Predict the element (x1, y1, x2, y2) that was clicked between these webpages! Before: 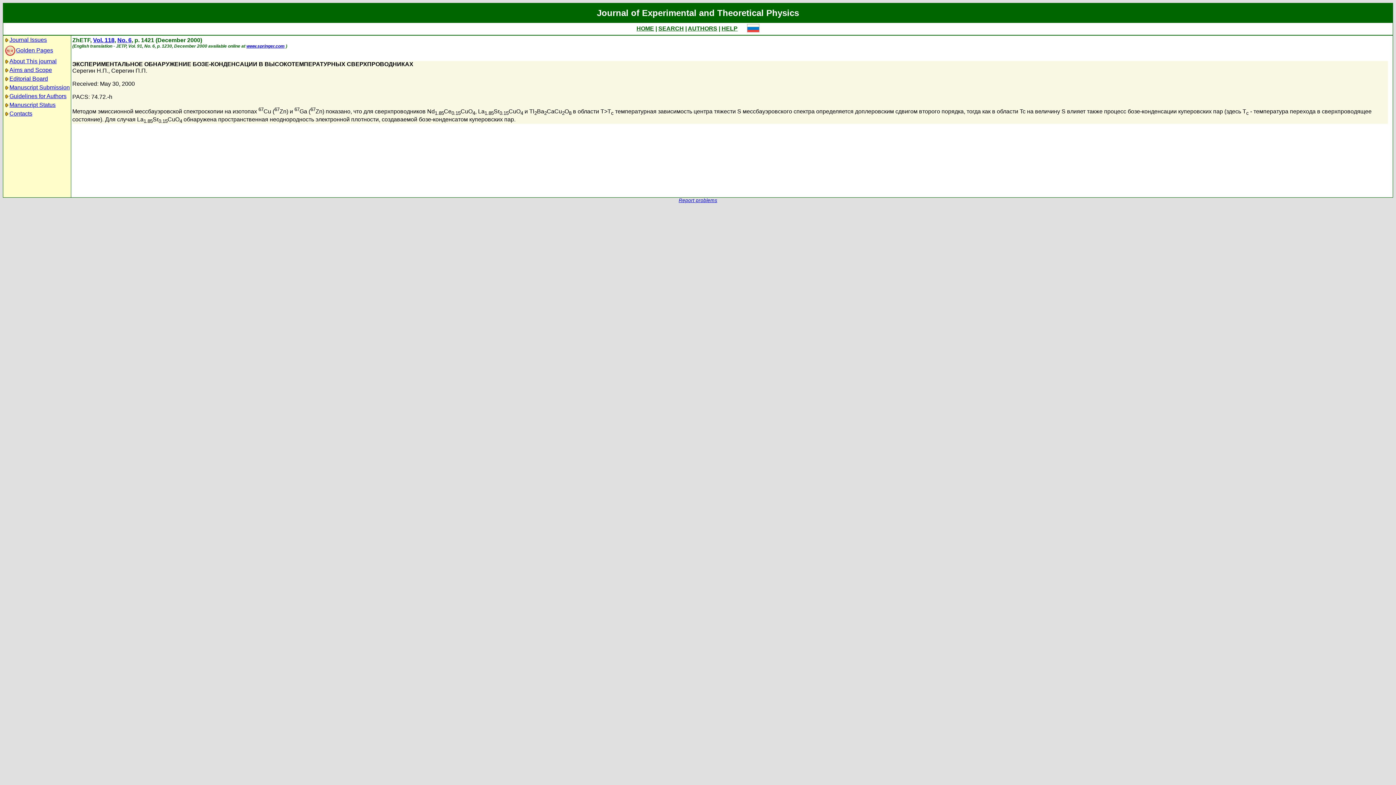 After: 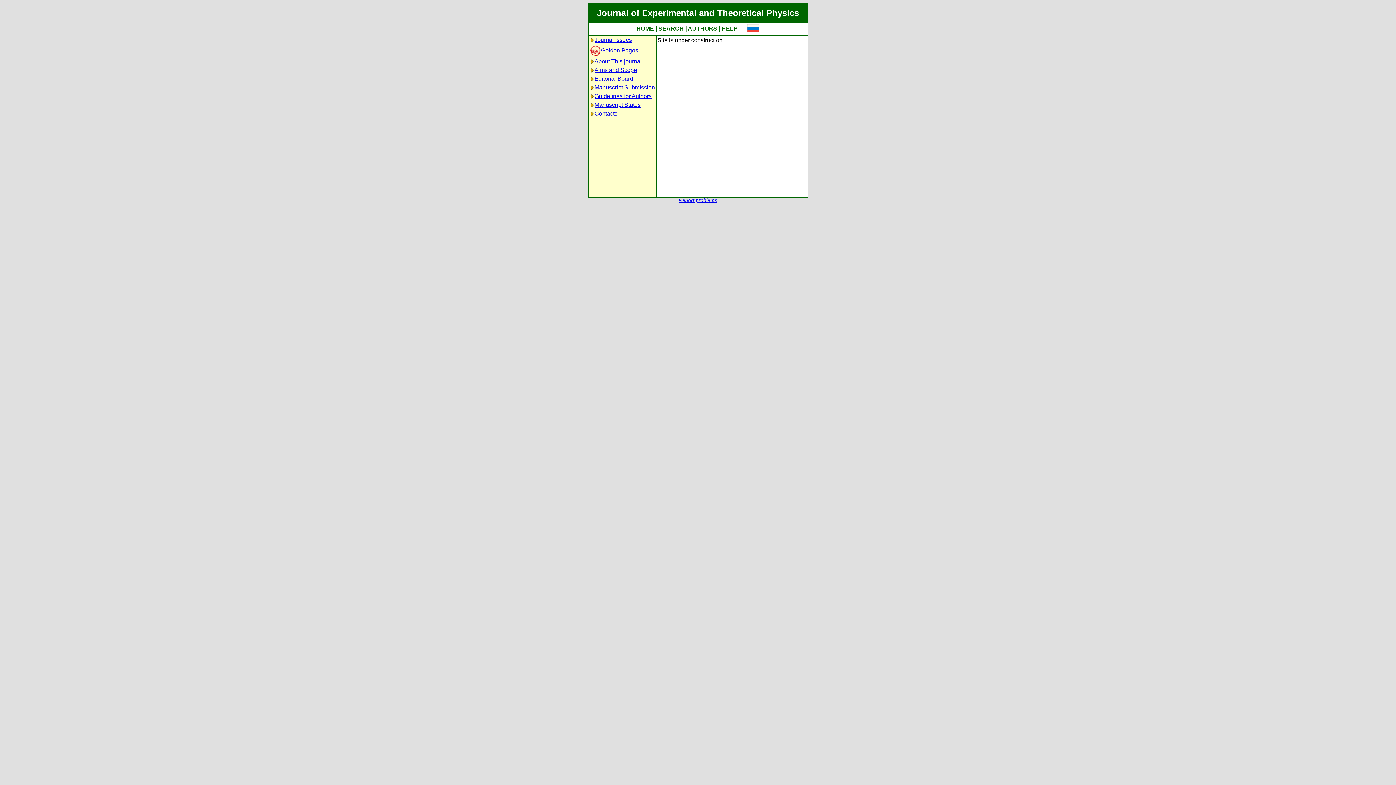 Action: bbox: (721, 25, 737, 31) label: HELP